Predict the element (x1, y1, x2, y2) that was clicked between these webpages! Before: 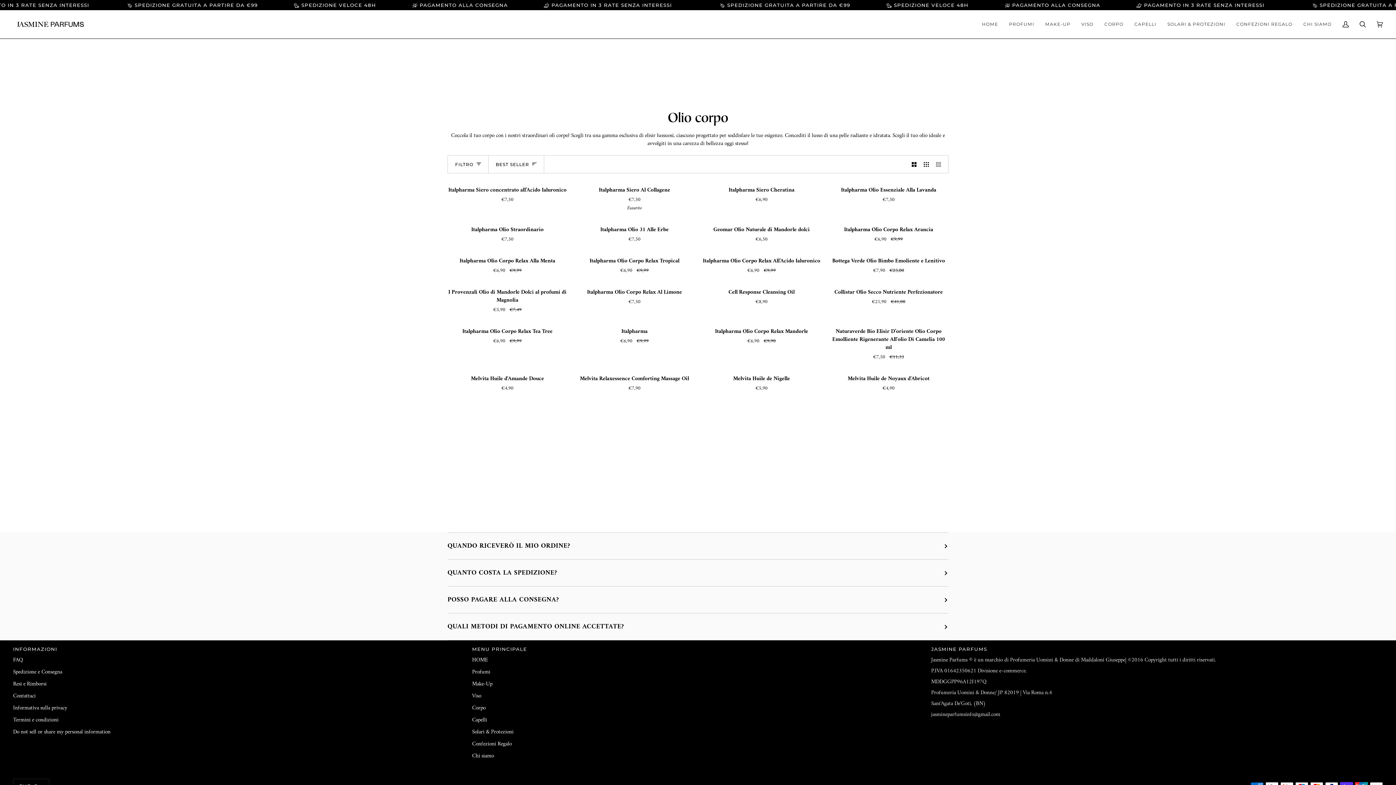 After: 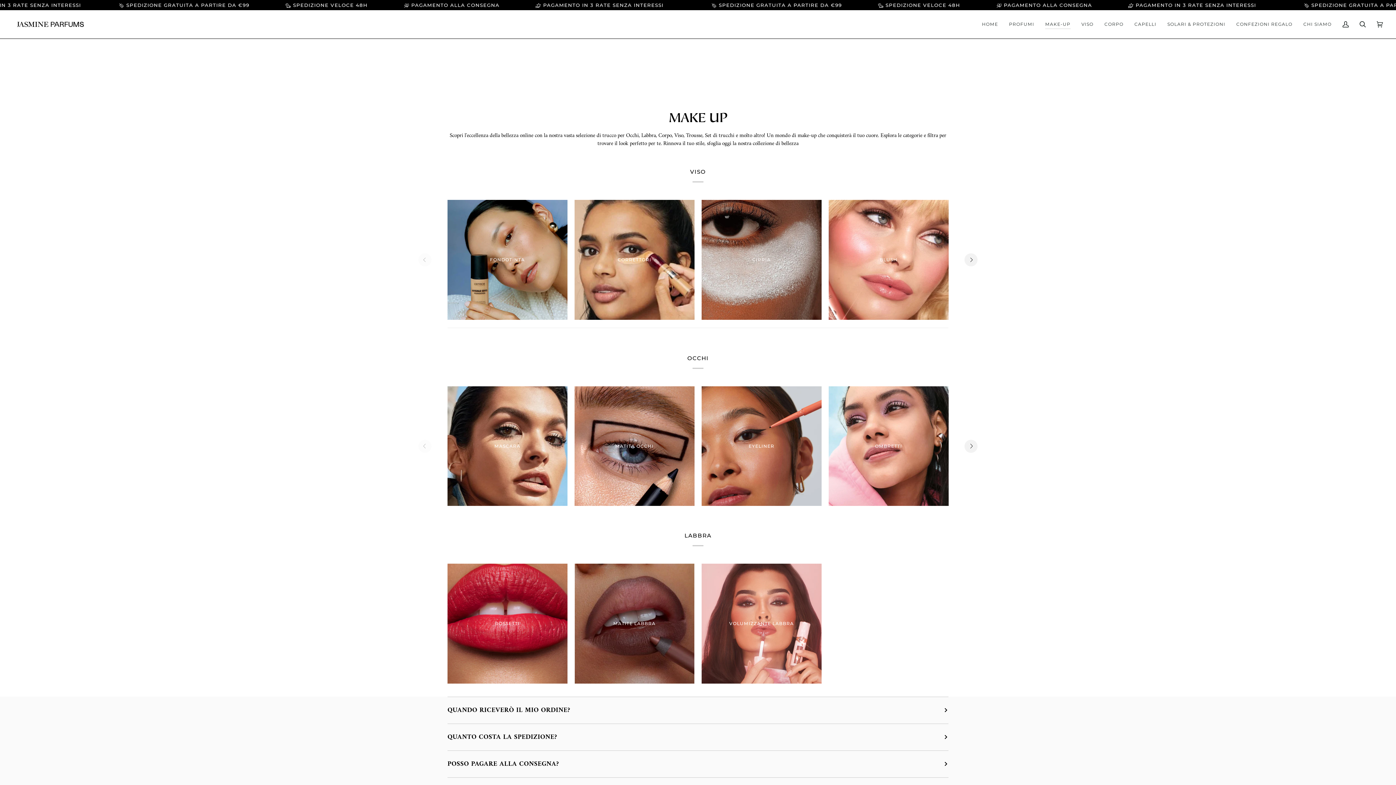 Action: label: Make-Up bbox: (472, 679, 492, 689)